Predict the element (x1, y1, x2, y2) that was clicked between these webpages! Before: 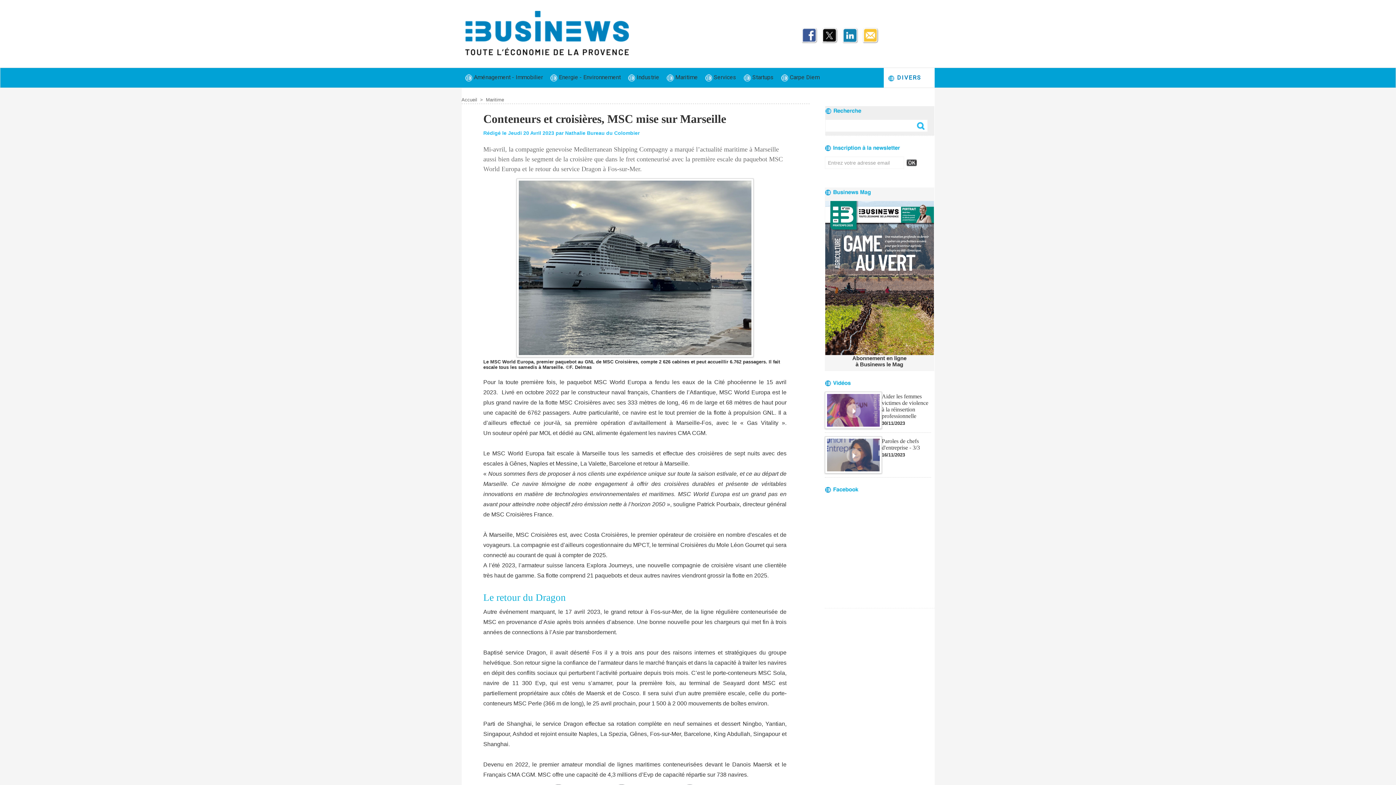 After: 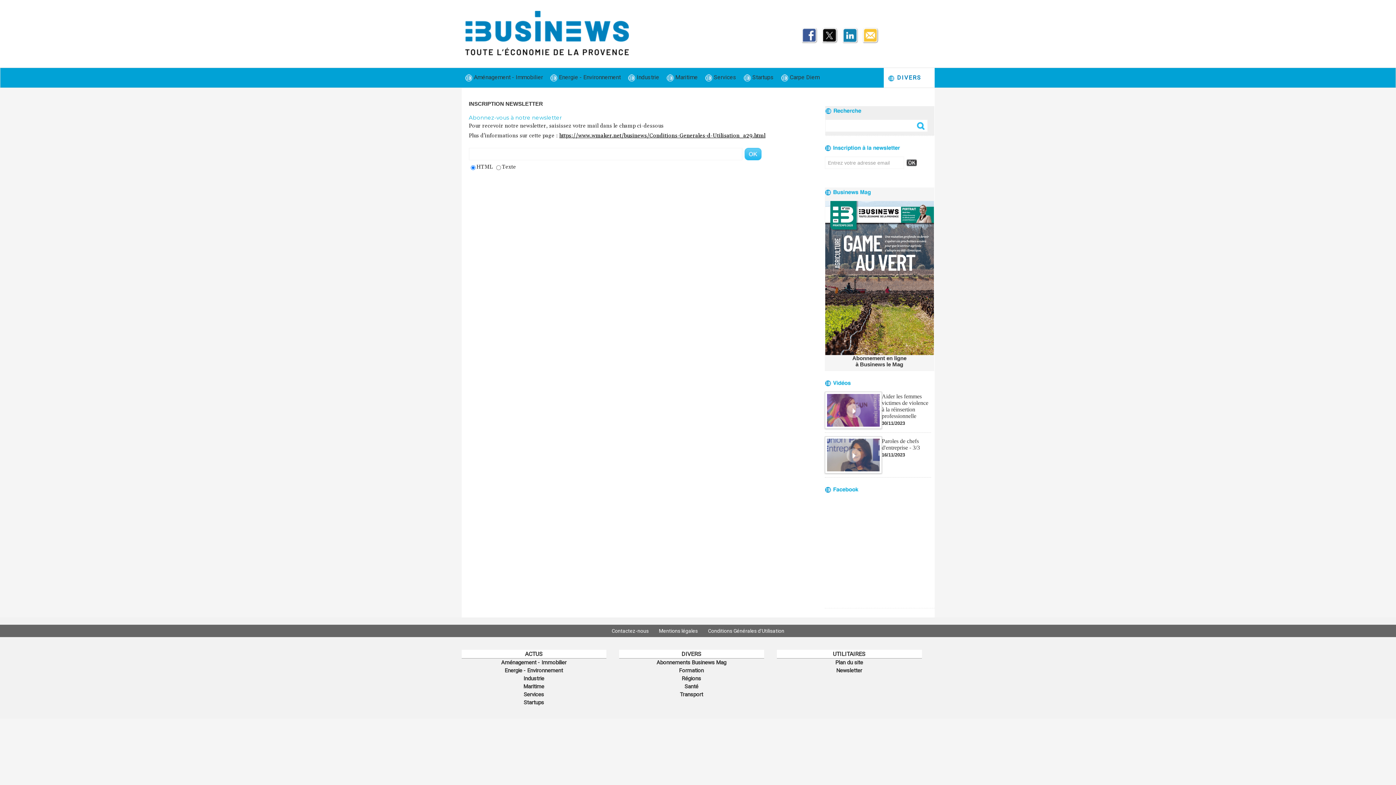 Action: bbox: (862, 27, 879, 44)